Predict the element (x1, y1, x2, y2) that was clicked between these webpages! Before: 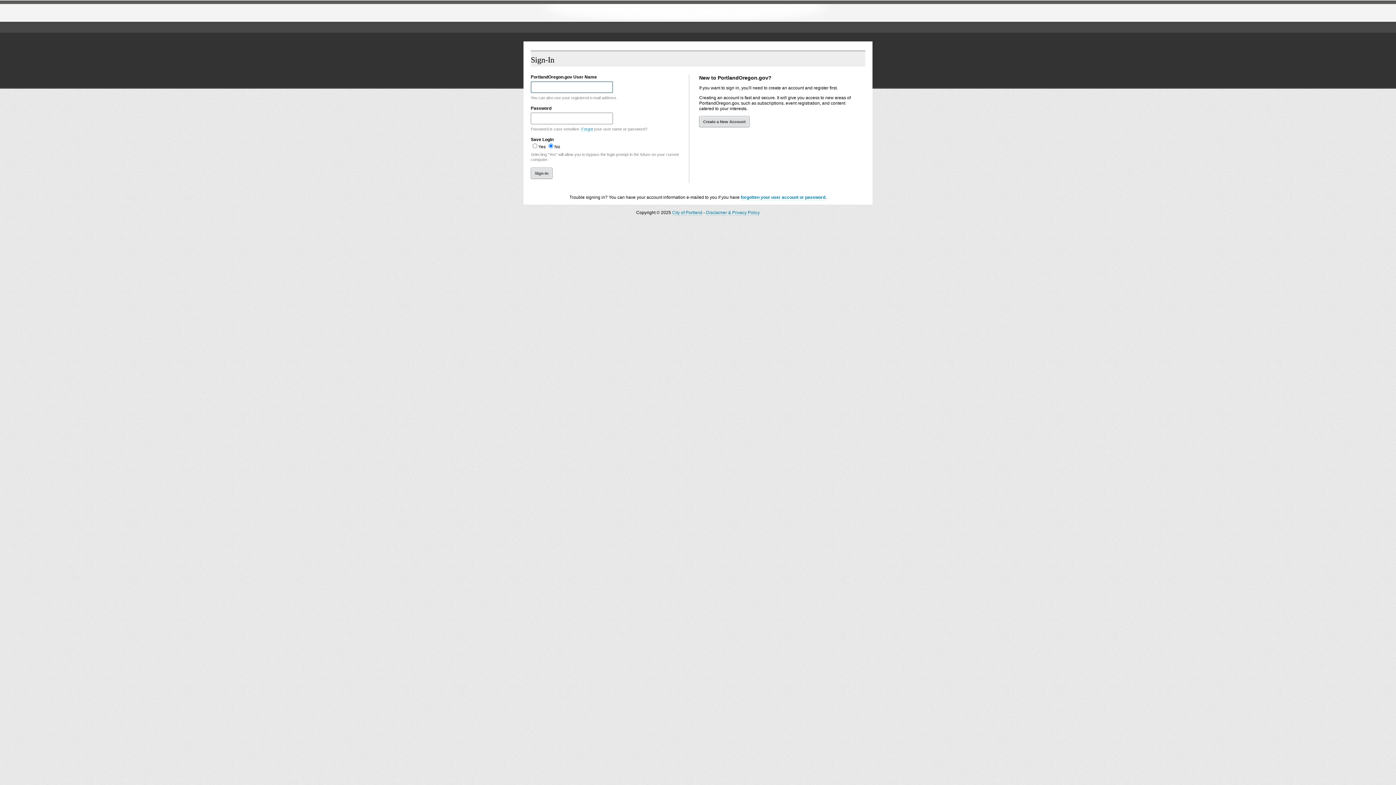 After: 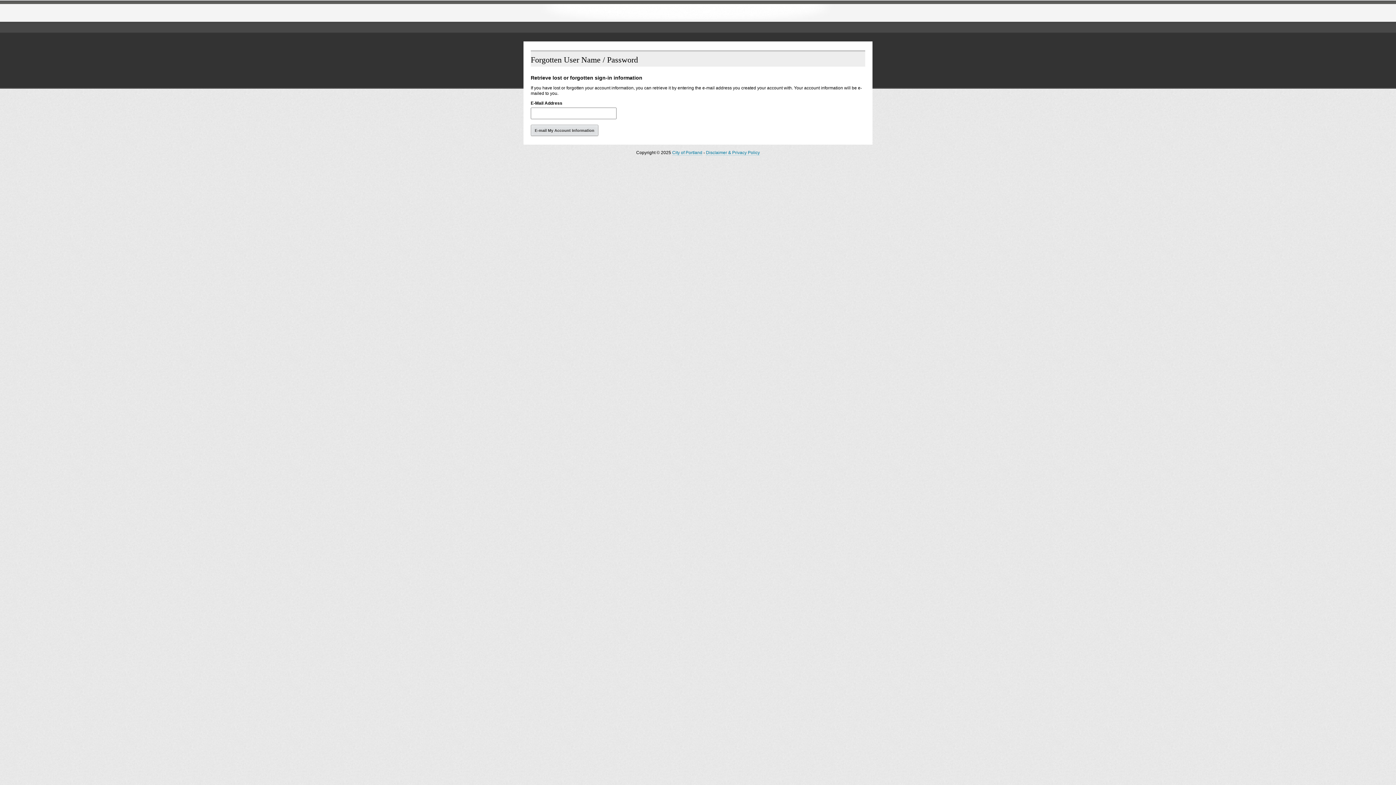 Action: label: forgotten your user account or password bbox: (740, 194, 825, 200)